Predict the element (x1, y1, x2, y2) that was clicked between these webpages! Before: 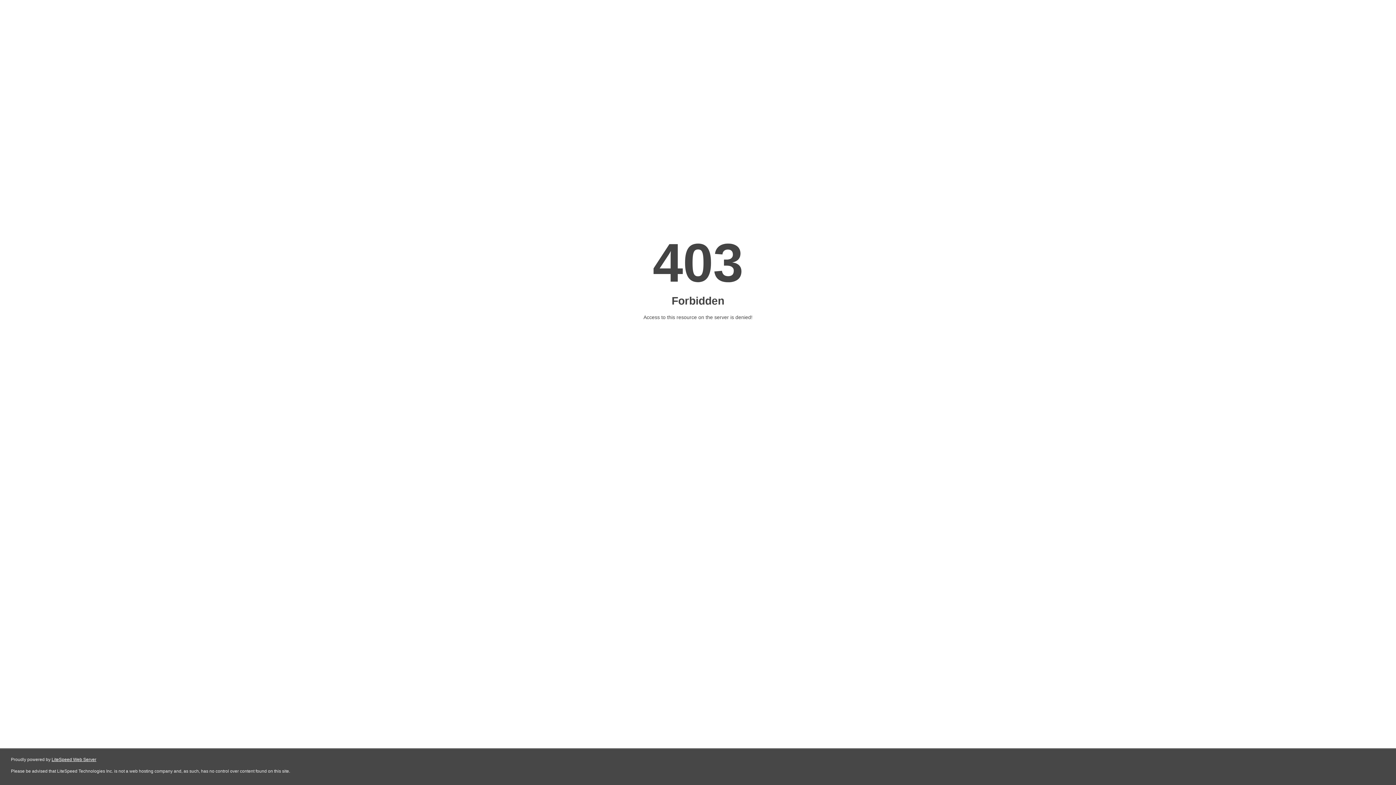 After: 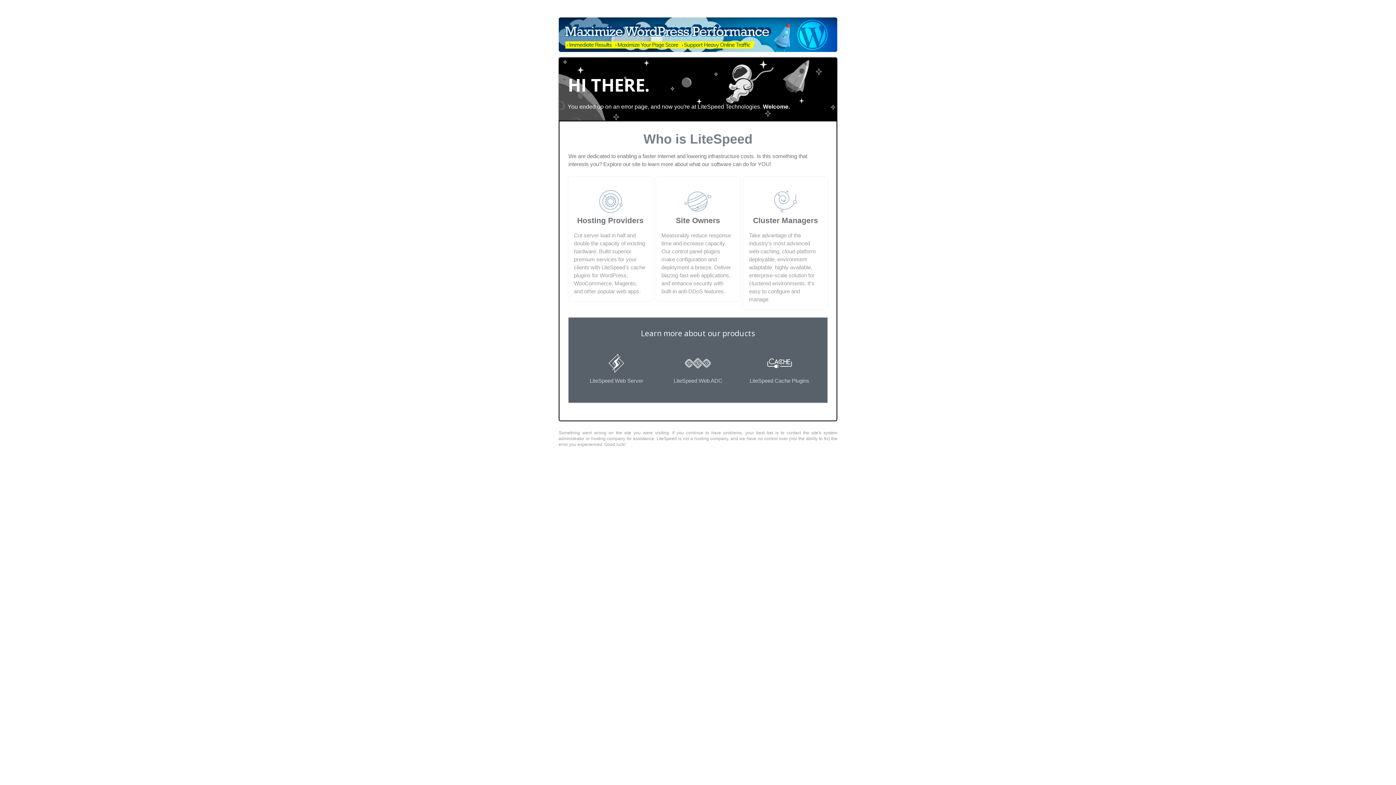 Action: label: LiteSpeed Web Server bbox: (51, 757, 96, 762)